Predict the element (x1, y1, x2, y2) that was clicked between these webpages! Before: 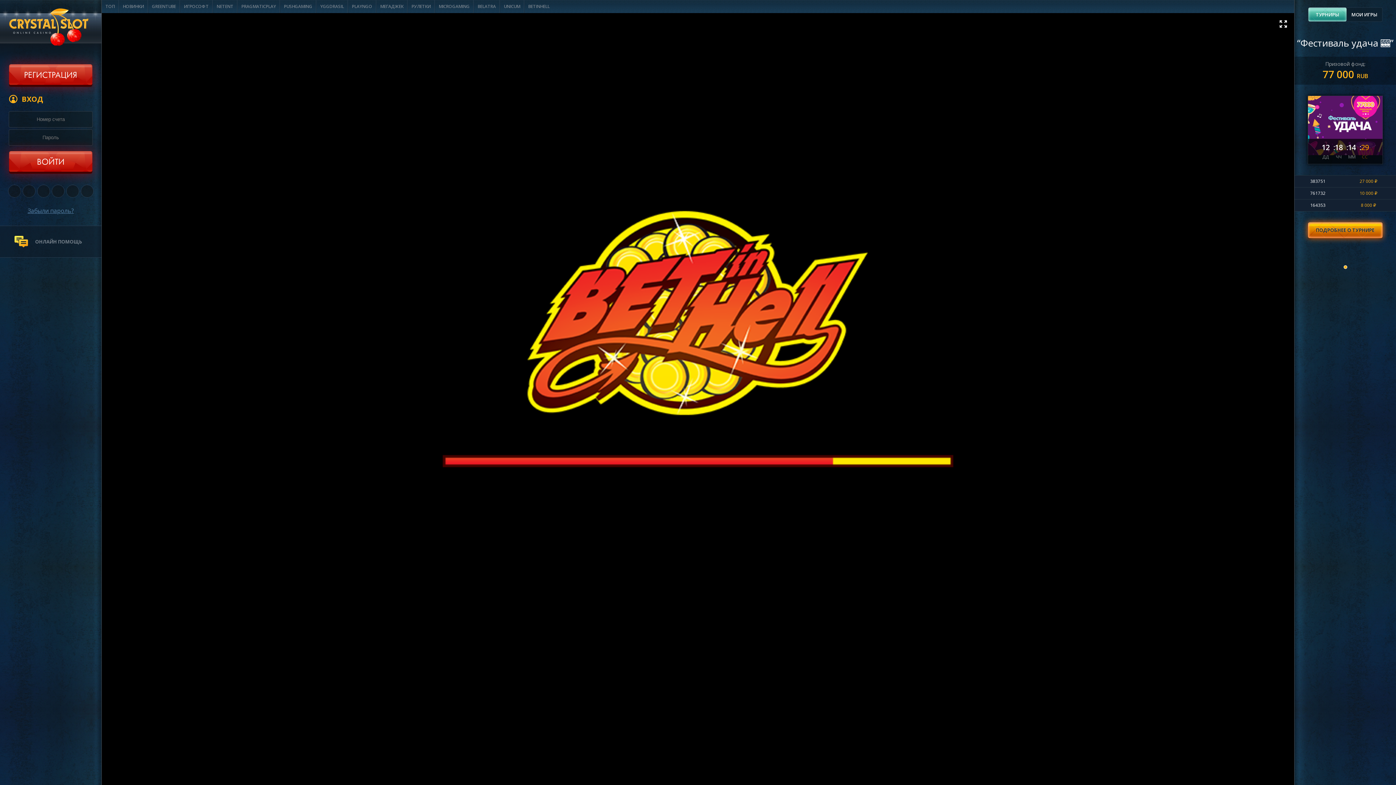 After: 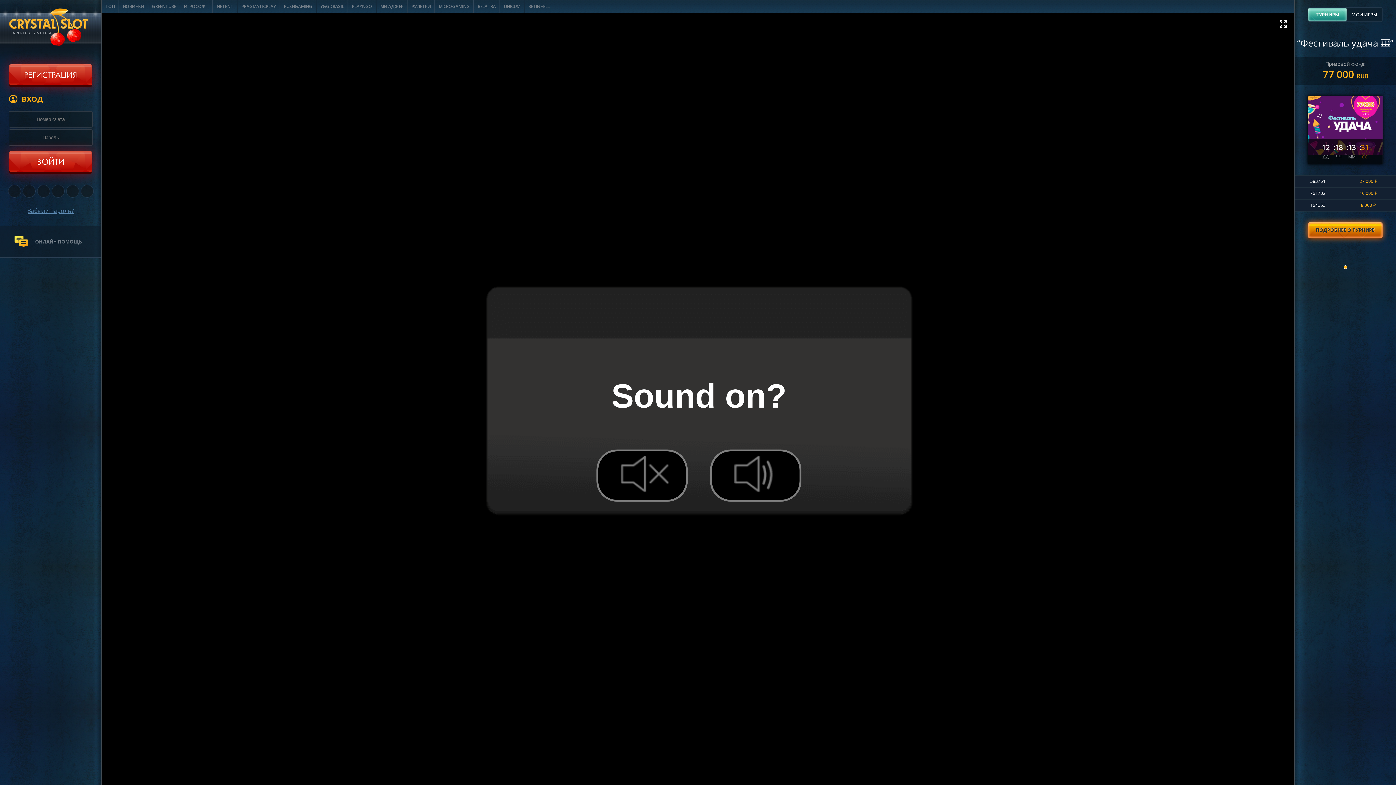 Action: bbox: (1343, 265, 1347, 269) label: 1